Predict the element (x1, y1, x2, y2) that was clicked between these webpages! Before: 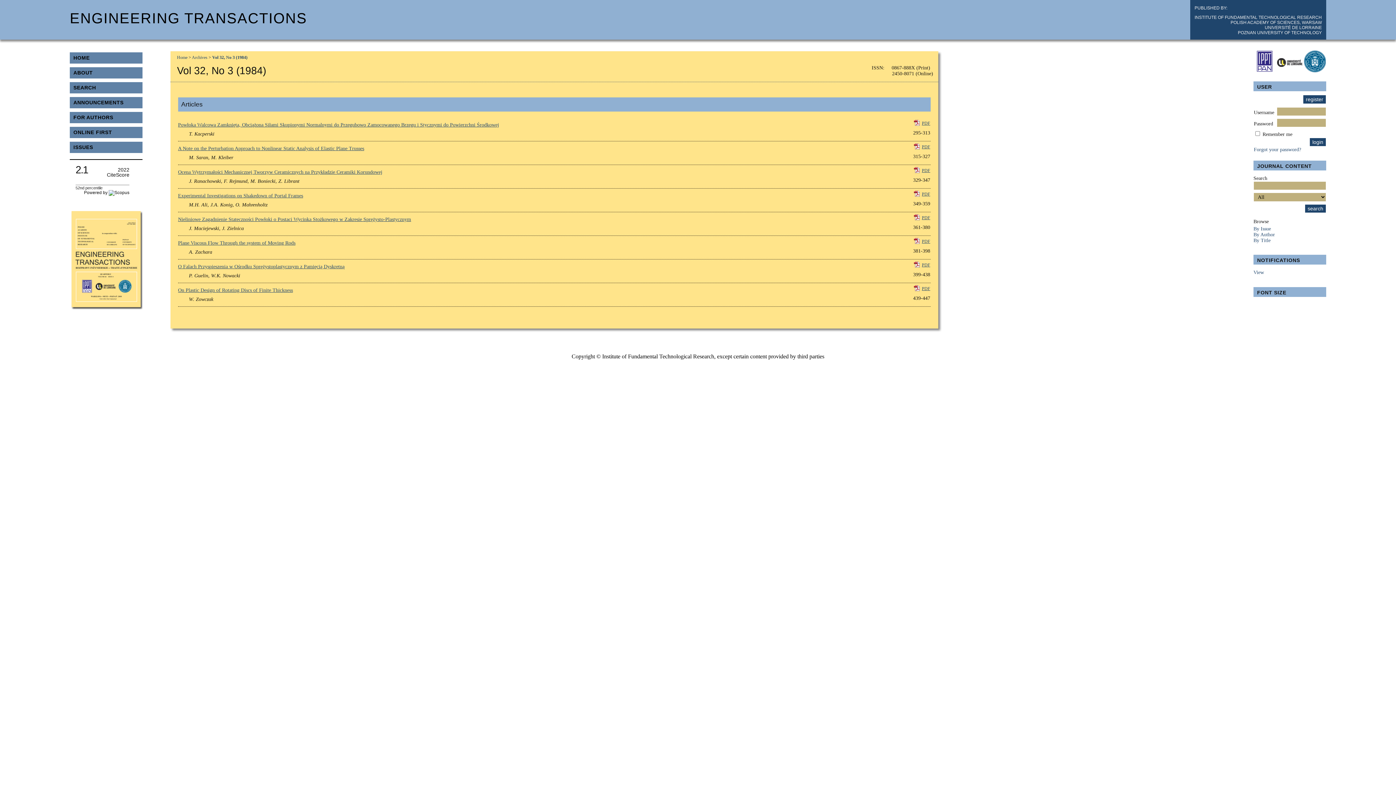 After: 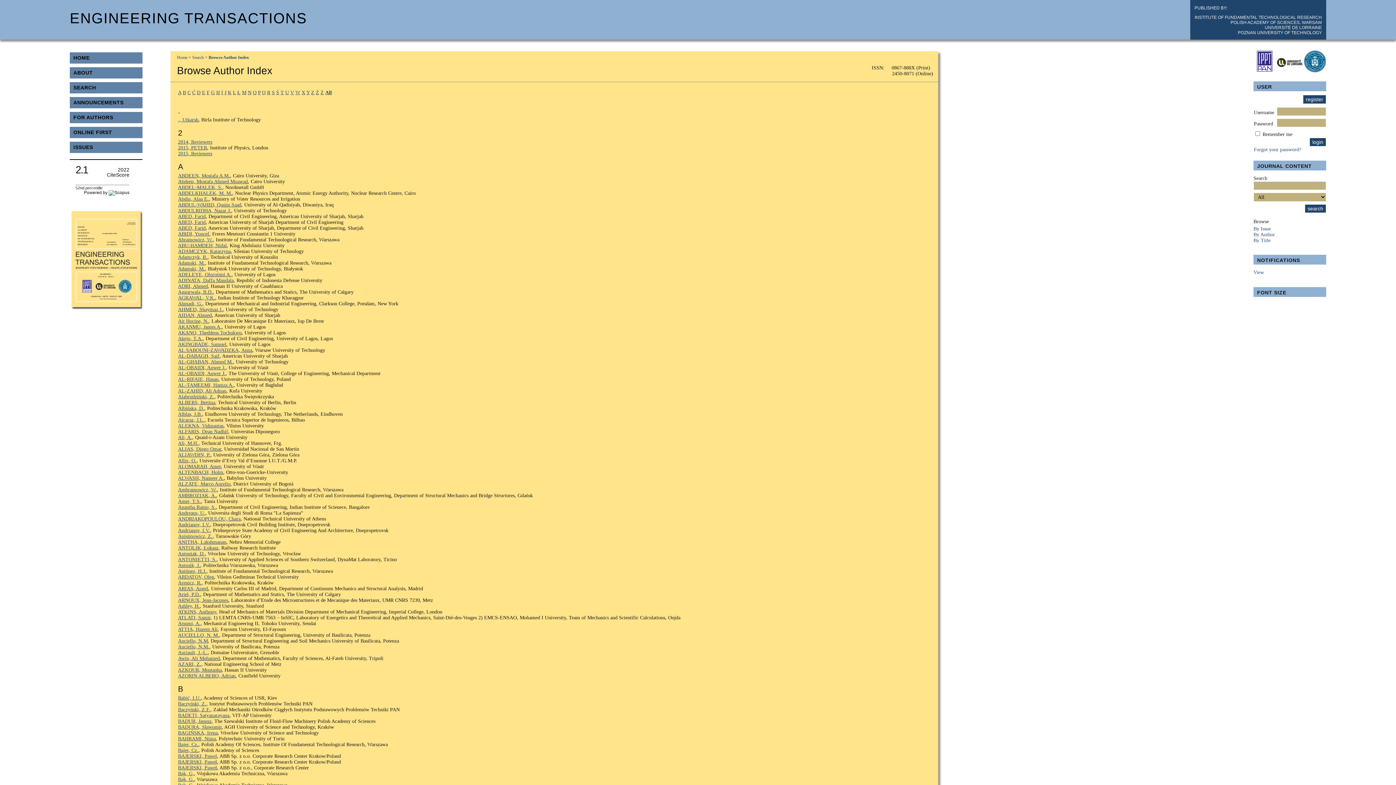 Action: label: By Author bbox: (1253, 231, 1275, 237)